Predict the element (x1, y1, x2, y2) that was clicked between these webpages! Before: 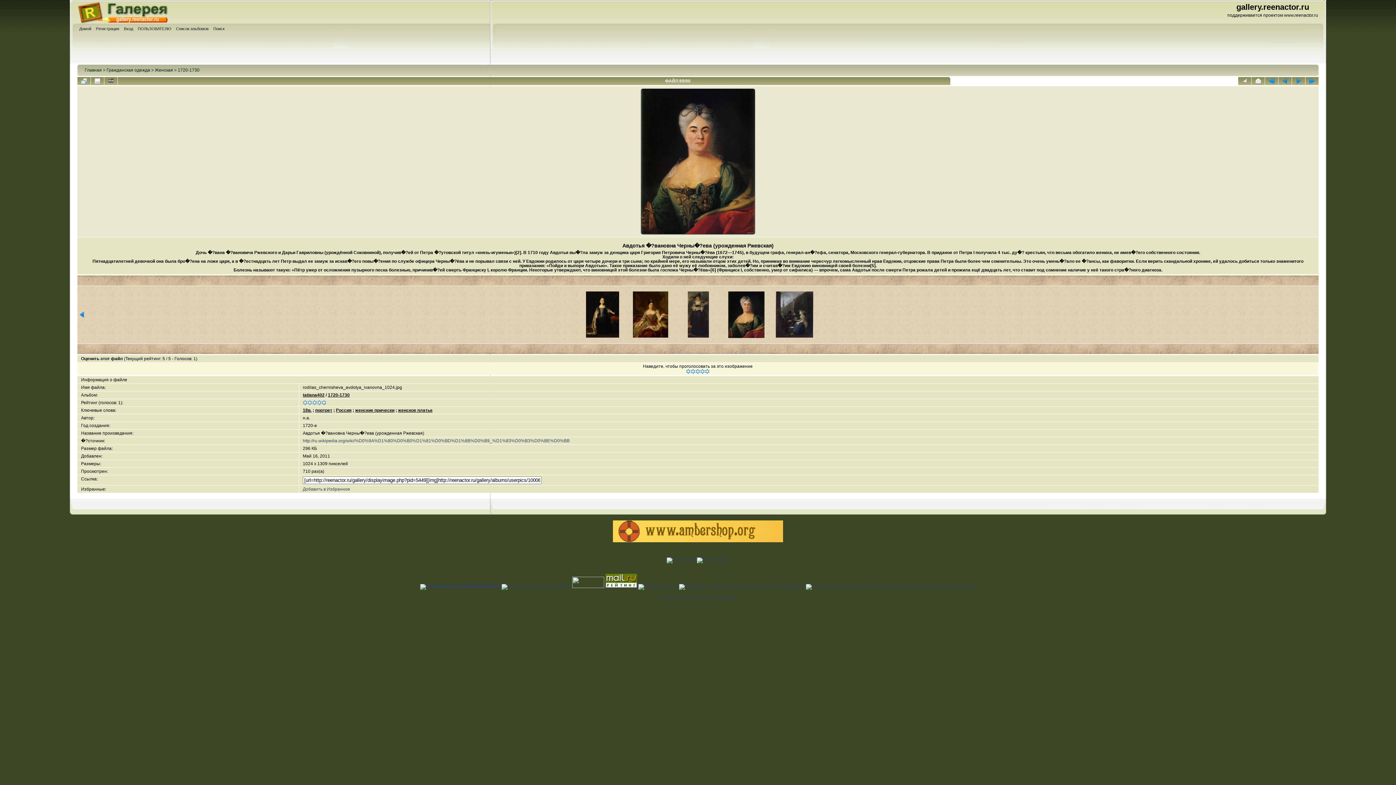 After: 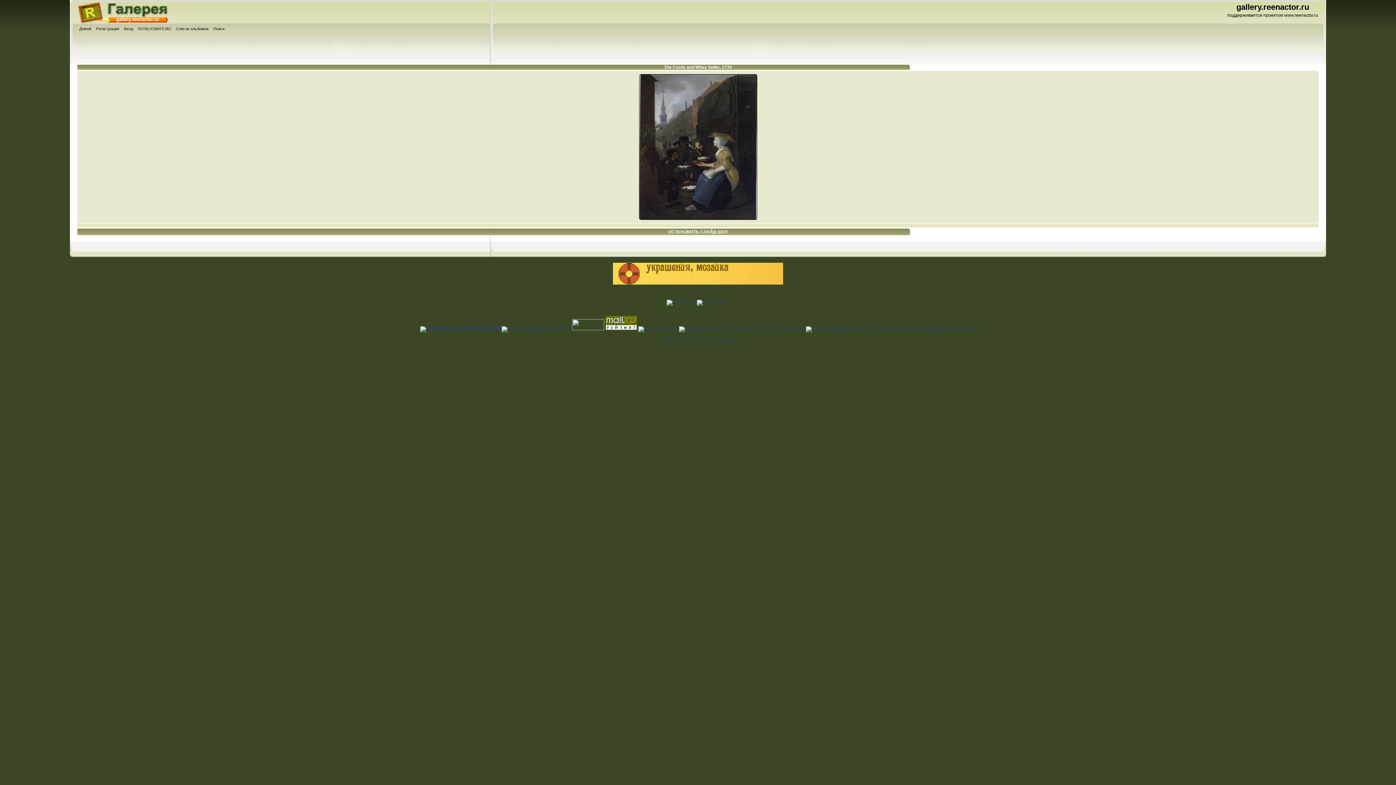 Action: bbox: (104, 77, 117, 85)